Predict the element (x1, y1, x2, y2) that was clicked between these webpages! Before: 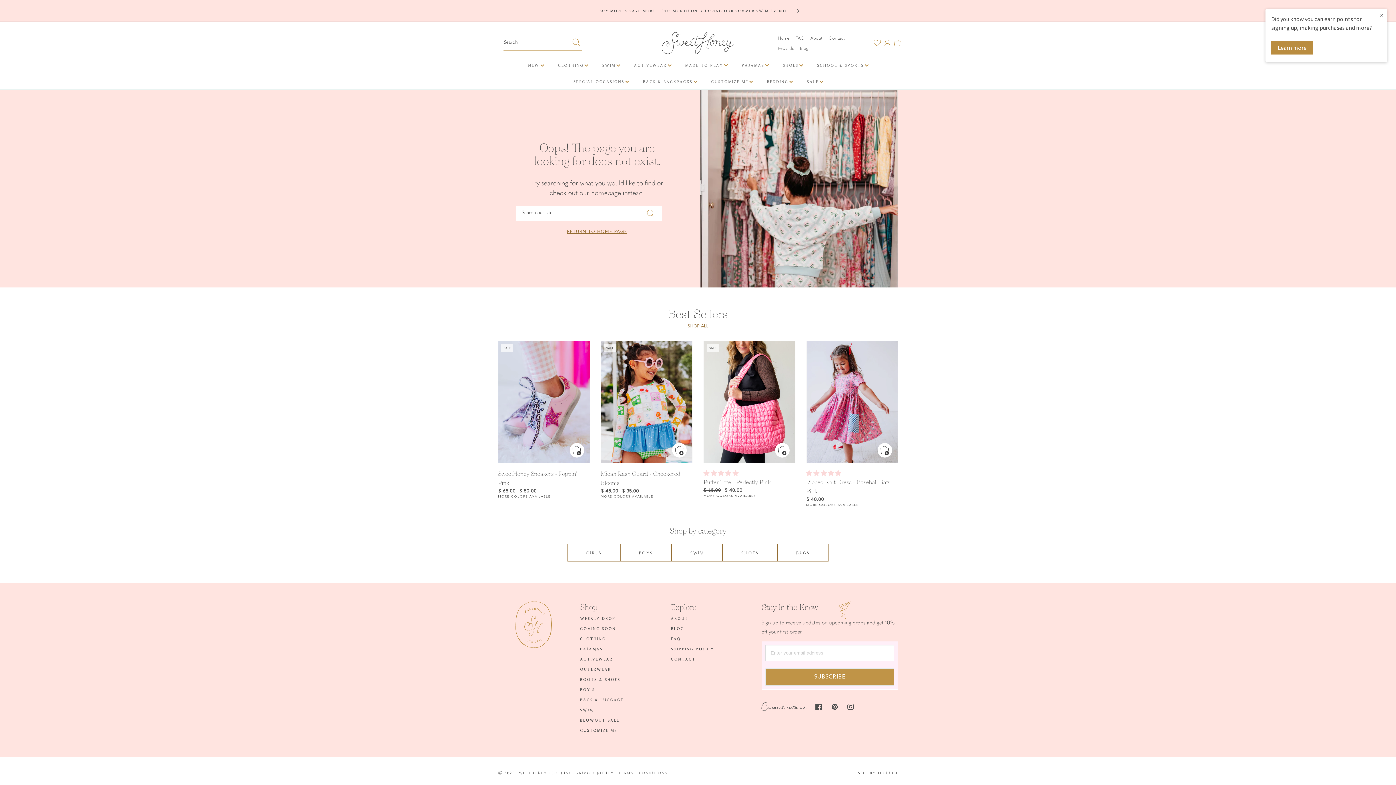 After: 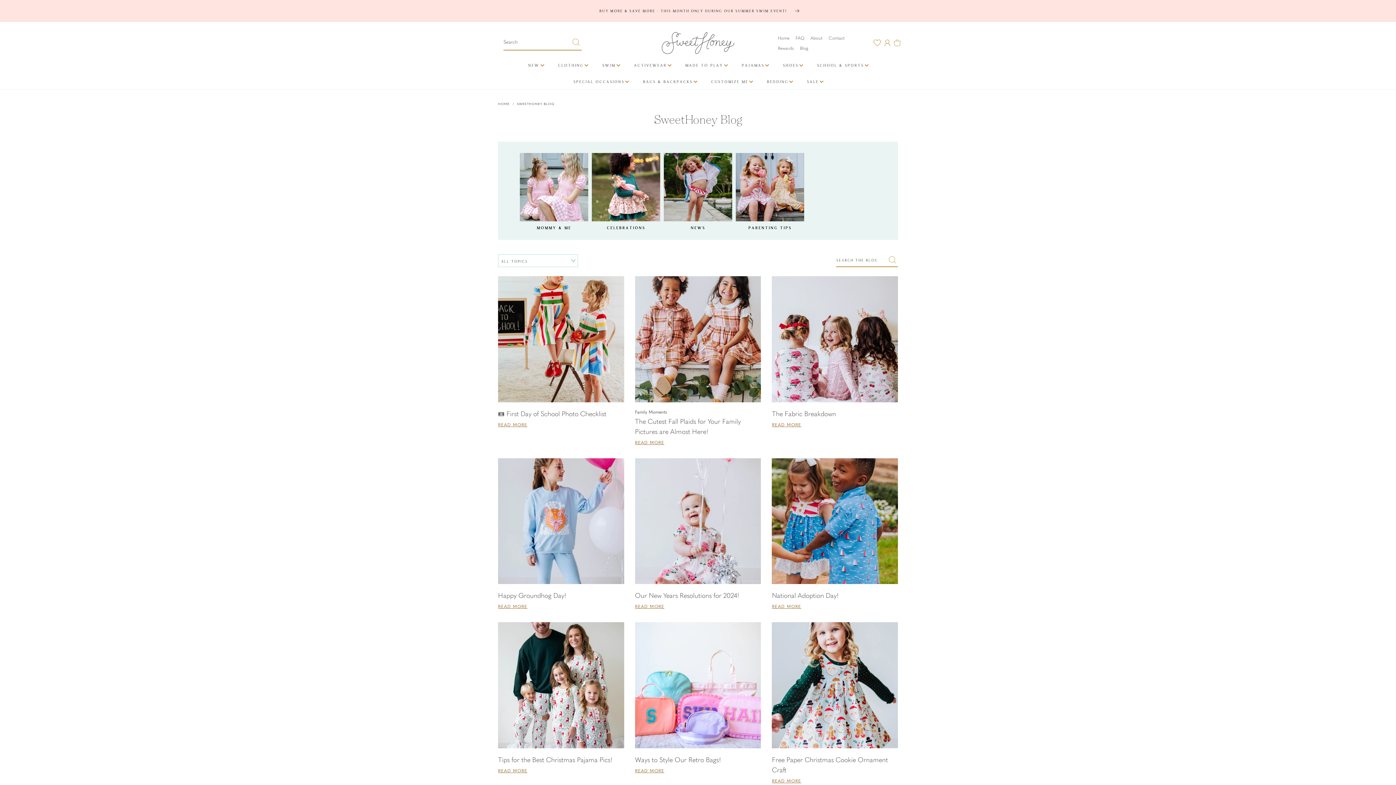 Action: label: BLOG bbox: (670, 623, 684, 633)